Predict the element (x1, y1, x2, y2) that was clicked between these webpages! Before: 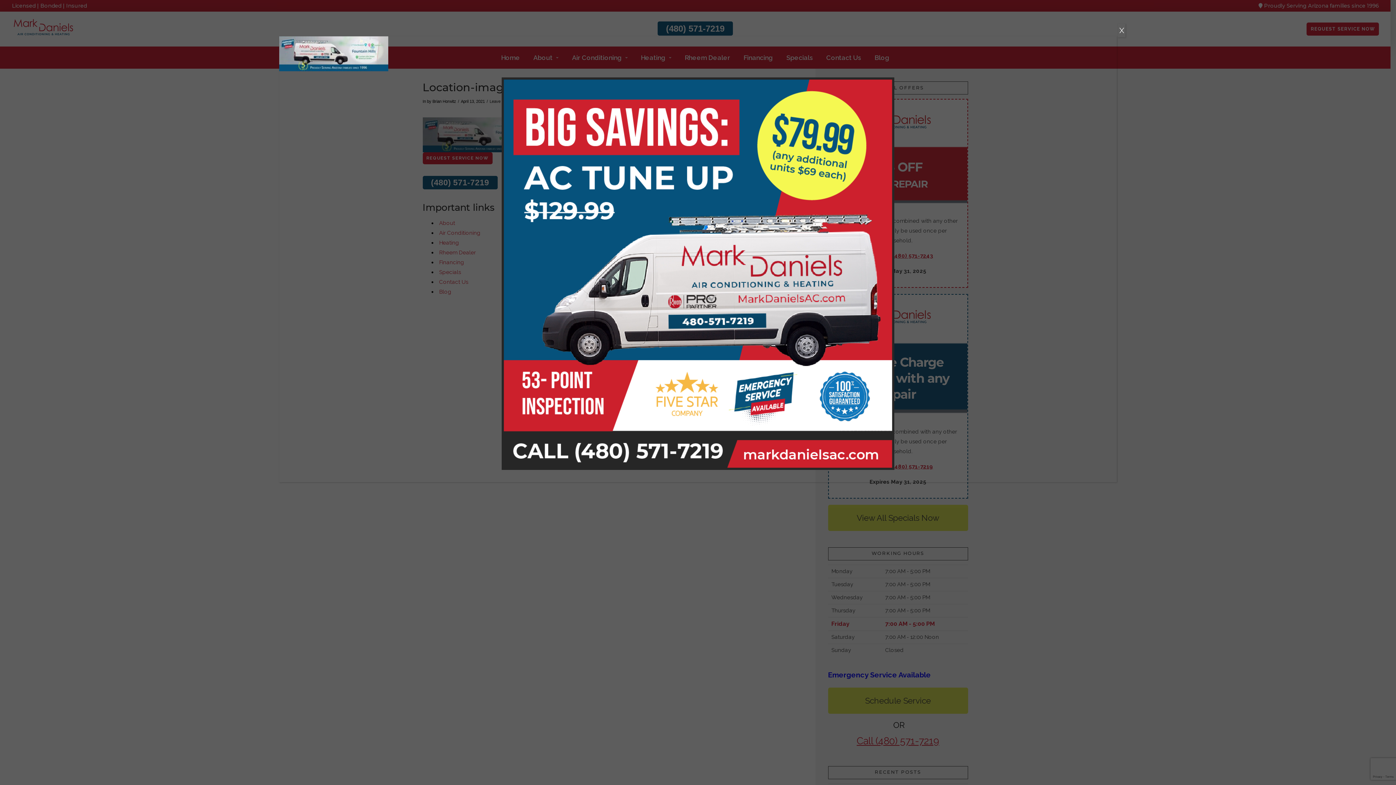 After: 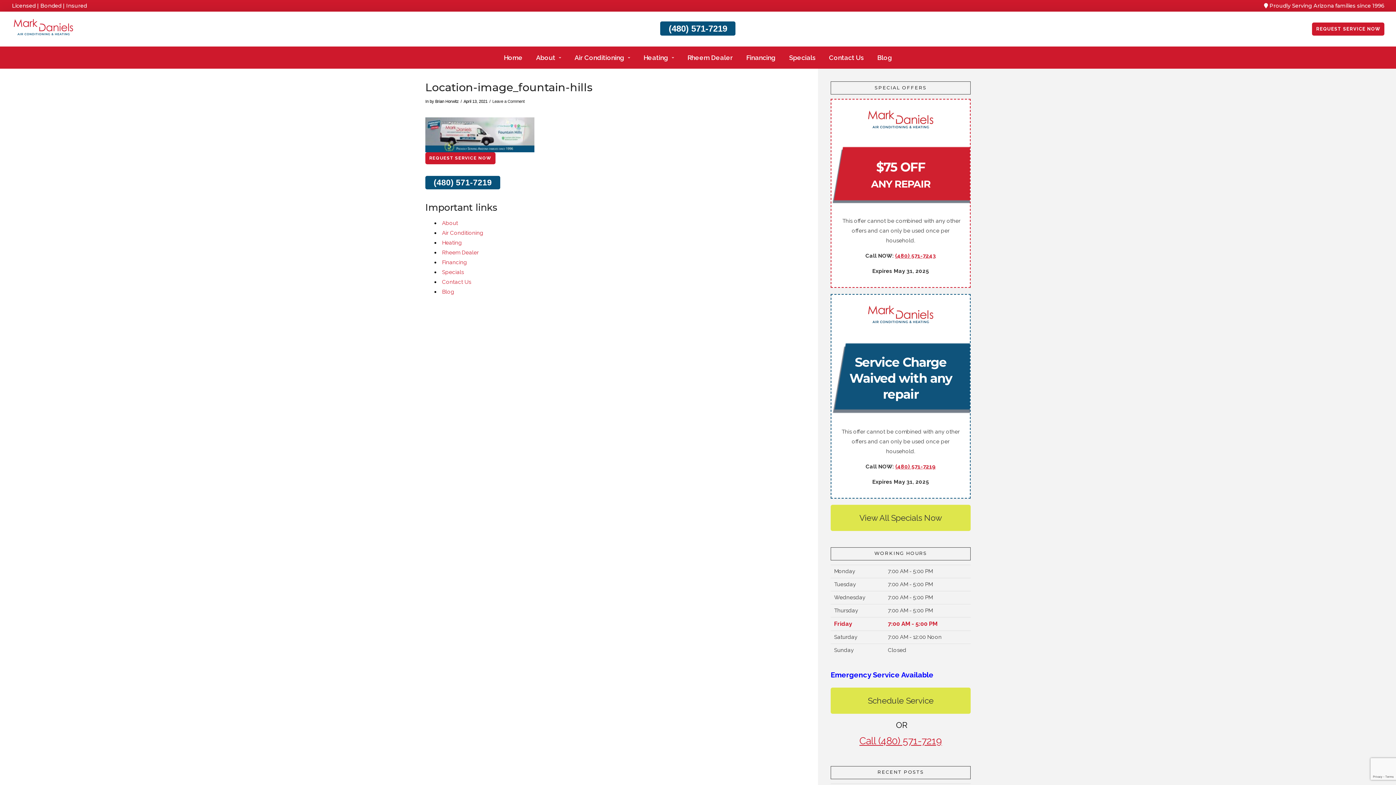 Action: label: Close bbox: (1118, 23, 1125, 37)